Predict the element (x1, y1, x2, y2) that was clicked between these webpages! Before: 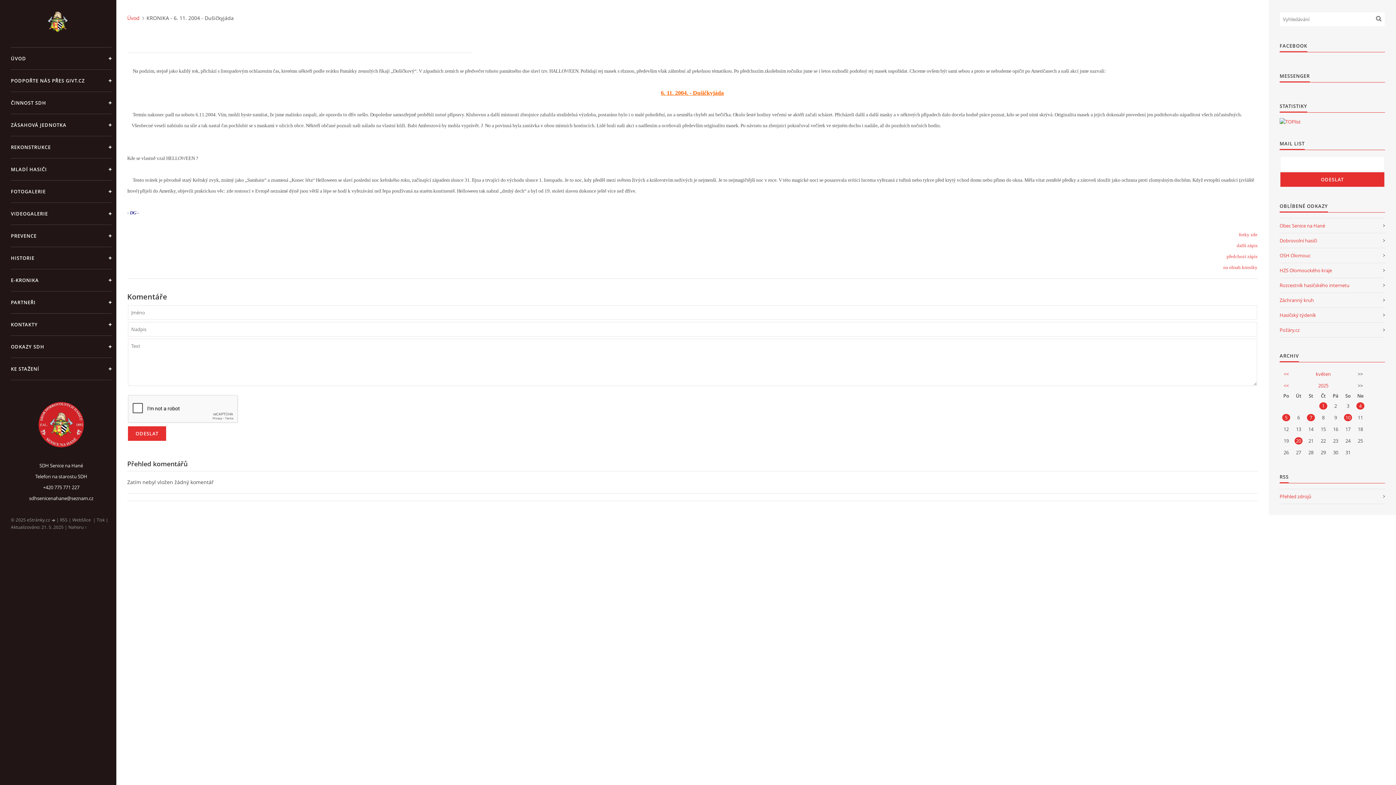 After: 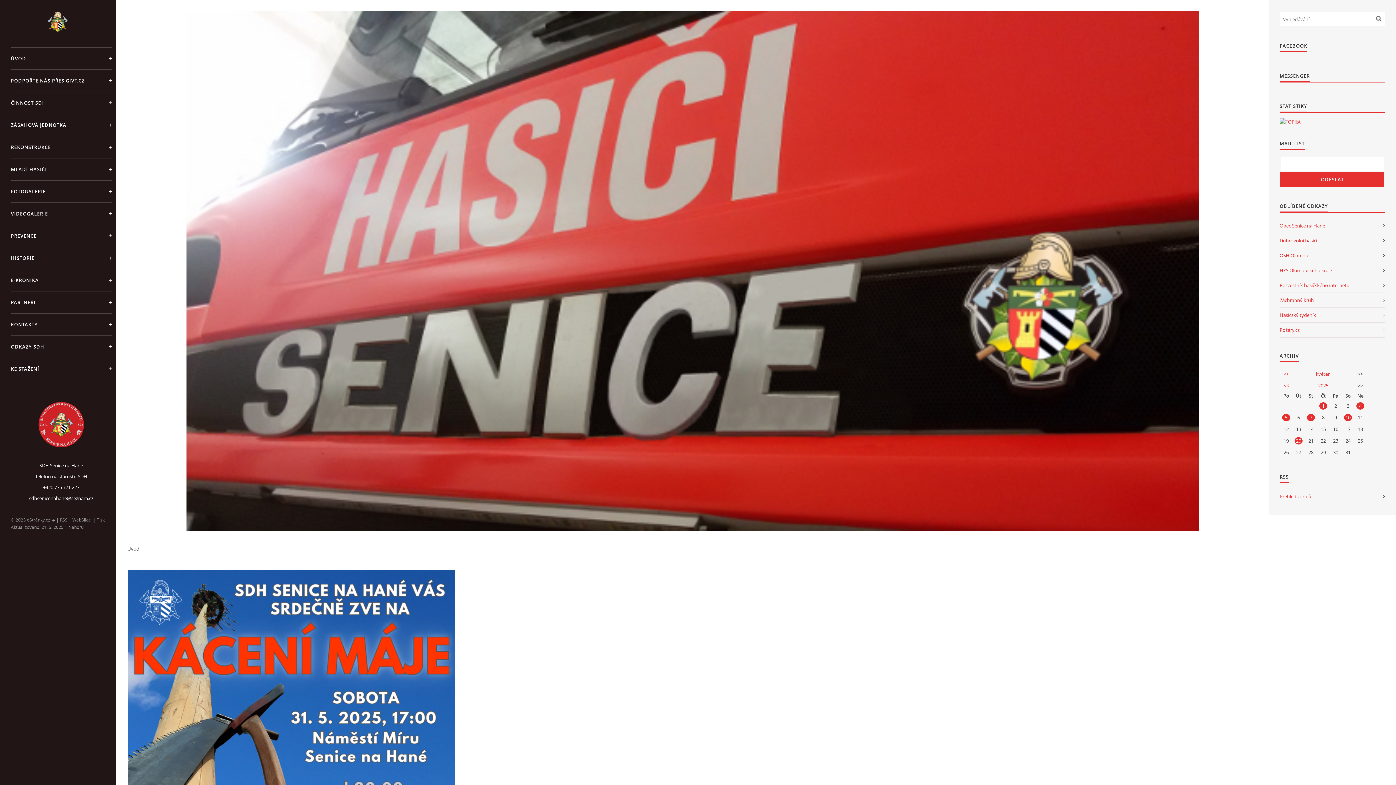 Action: bbox: (10, 10, 105, 32)